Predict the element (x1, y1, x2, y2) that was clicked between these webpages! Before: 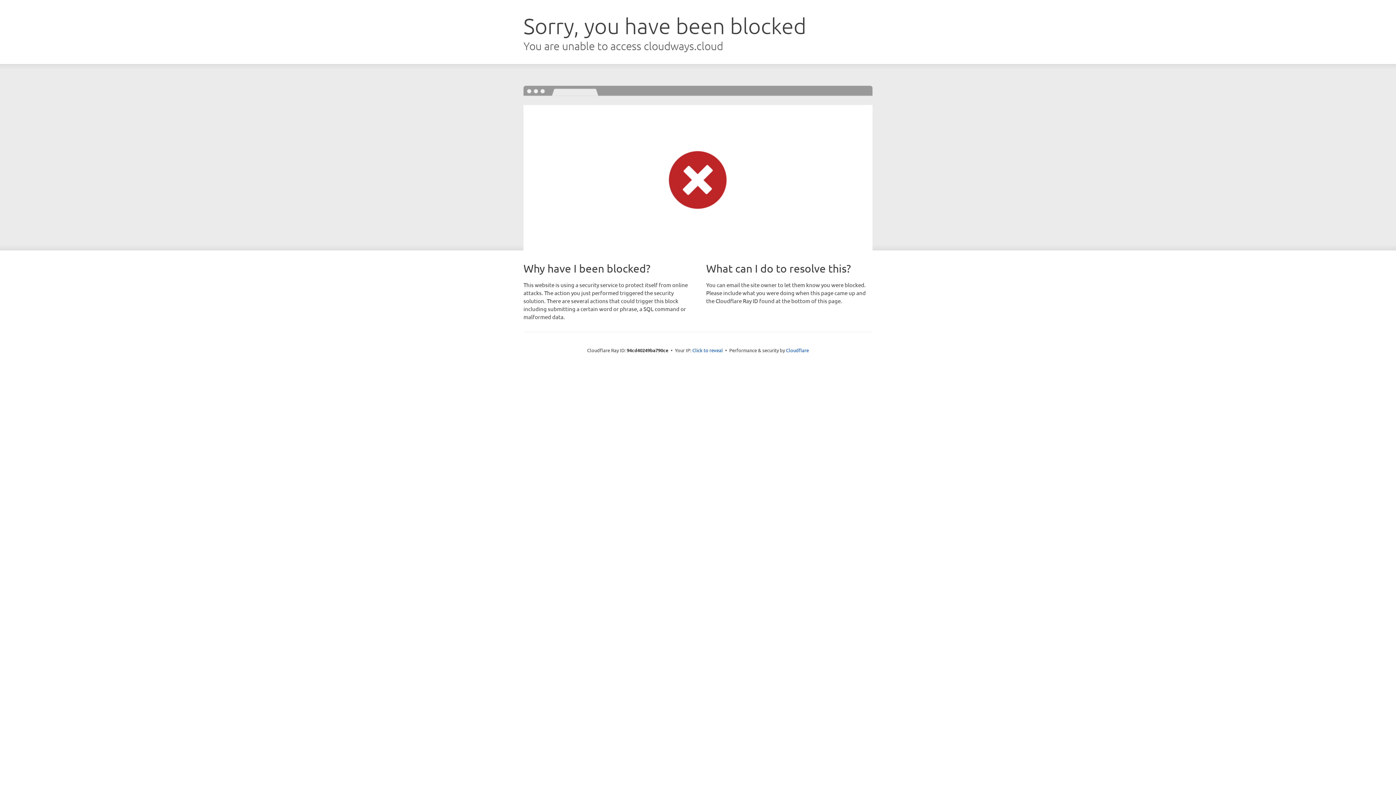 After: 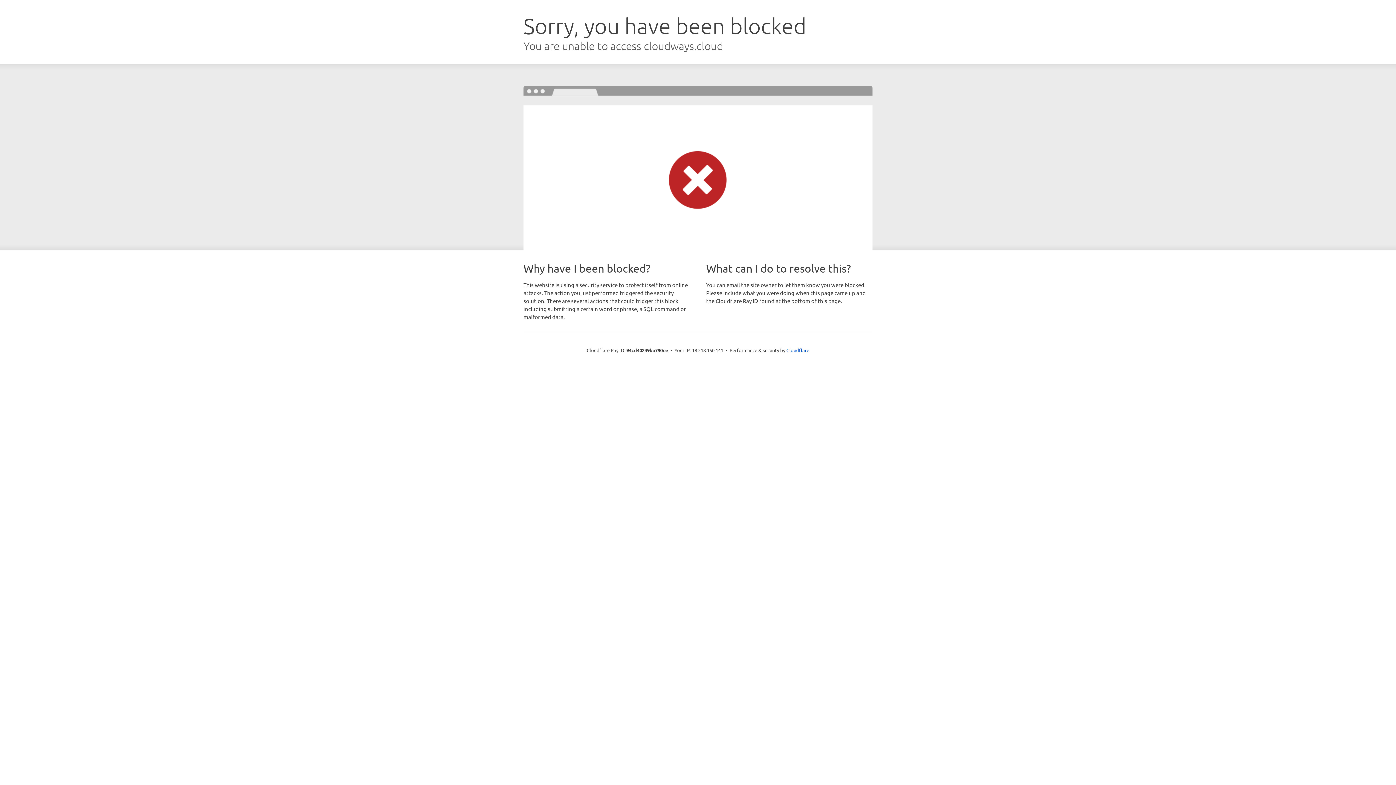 Action: label: Click to reveal bbox: (692, 346, 723, 353)